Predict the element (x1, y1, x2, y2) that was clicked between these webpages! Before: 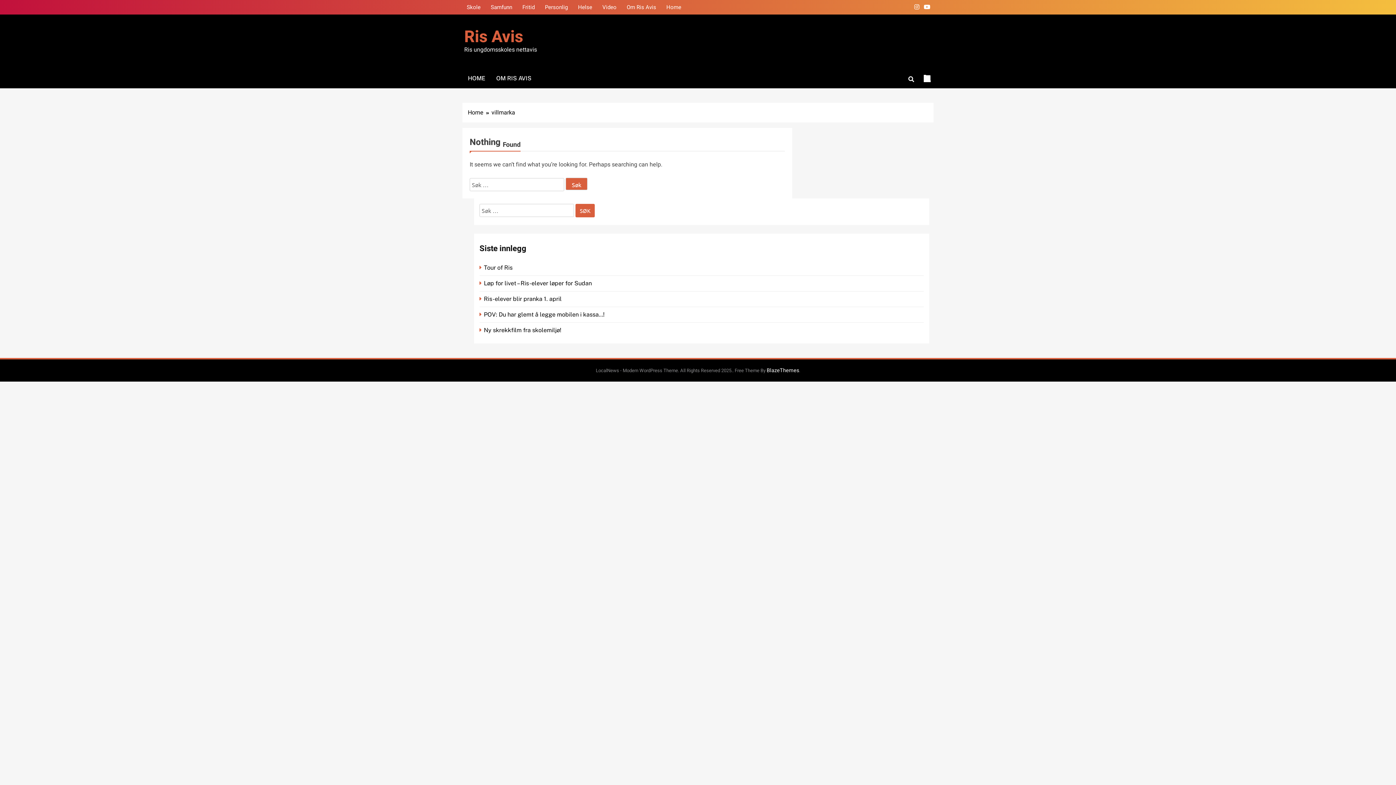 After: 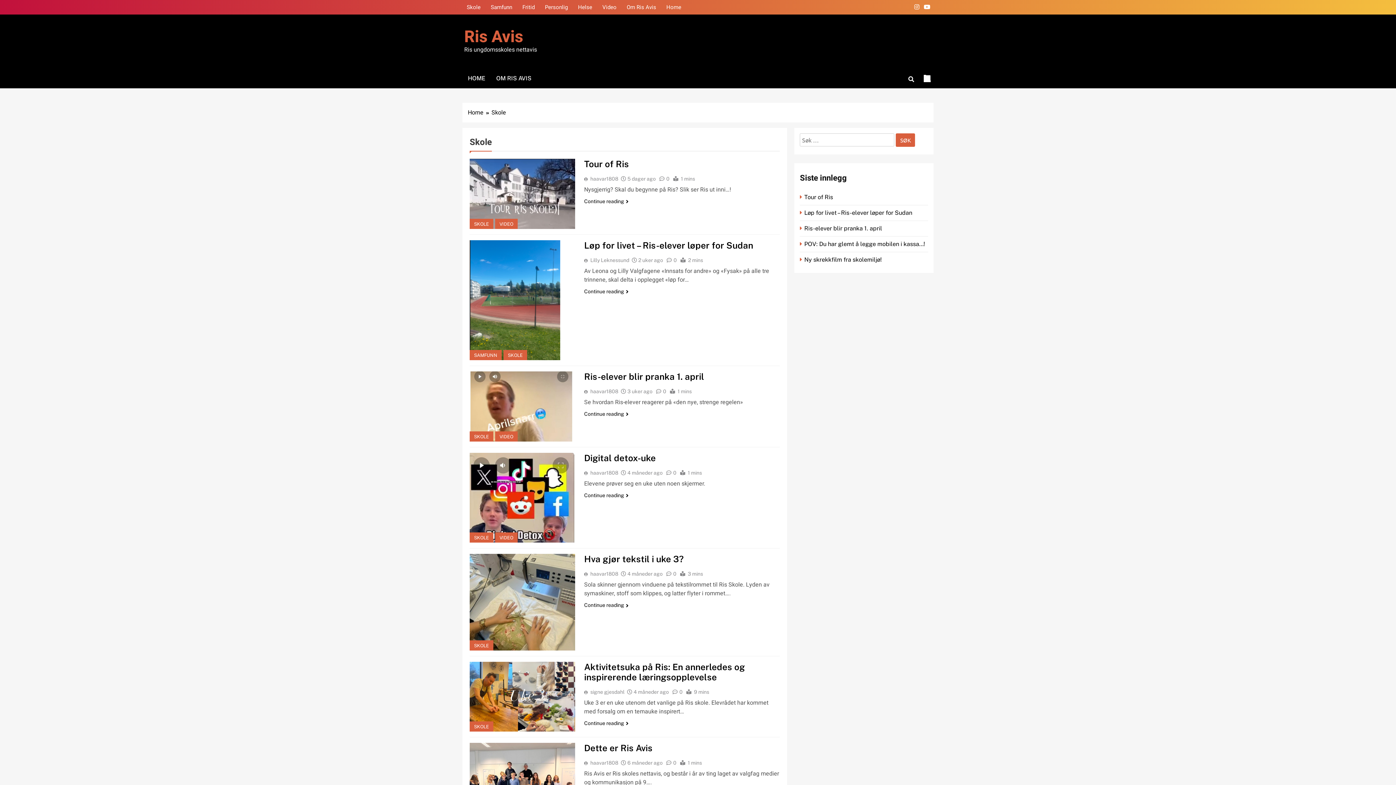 Action: label: Skole bbox: (462, 3, 485, 11)